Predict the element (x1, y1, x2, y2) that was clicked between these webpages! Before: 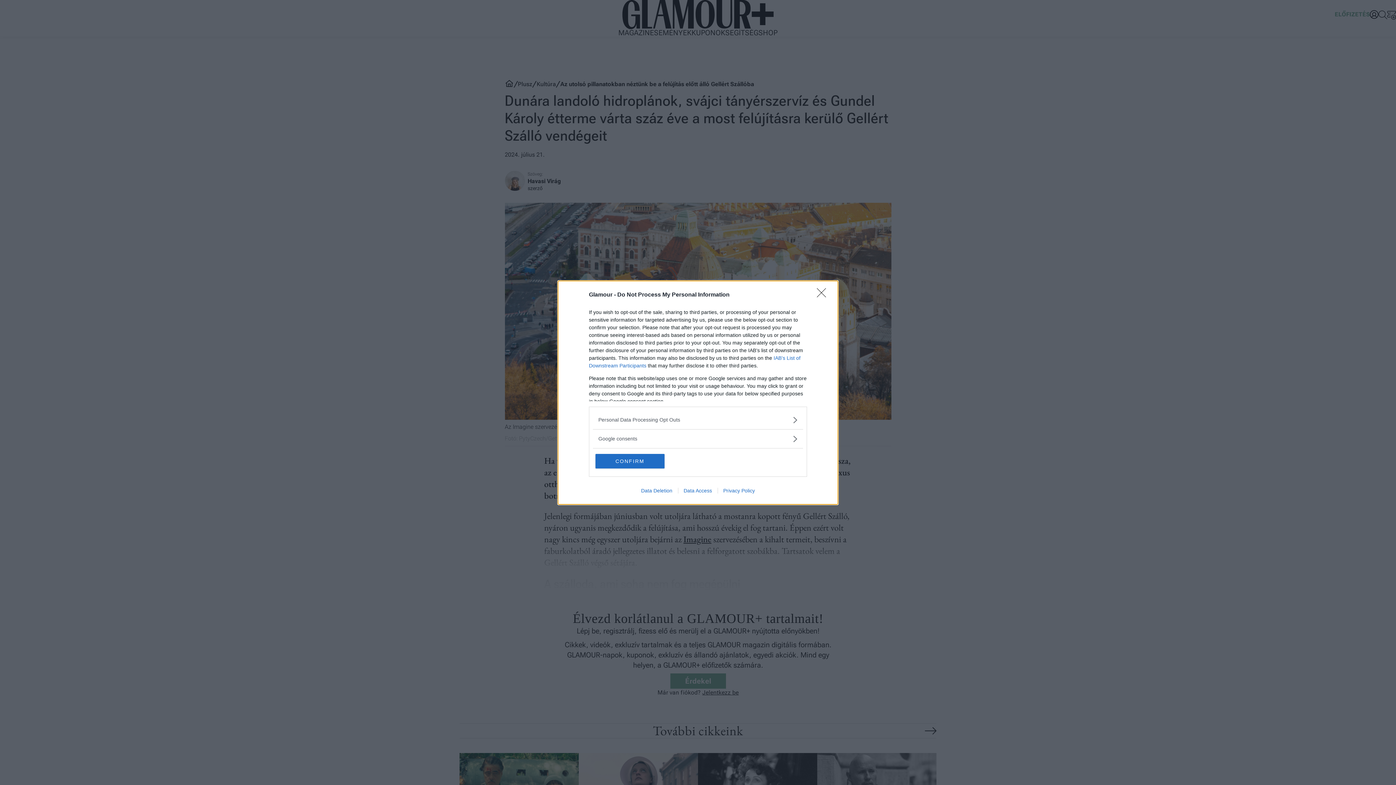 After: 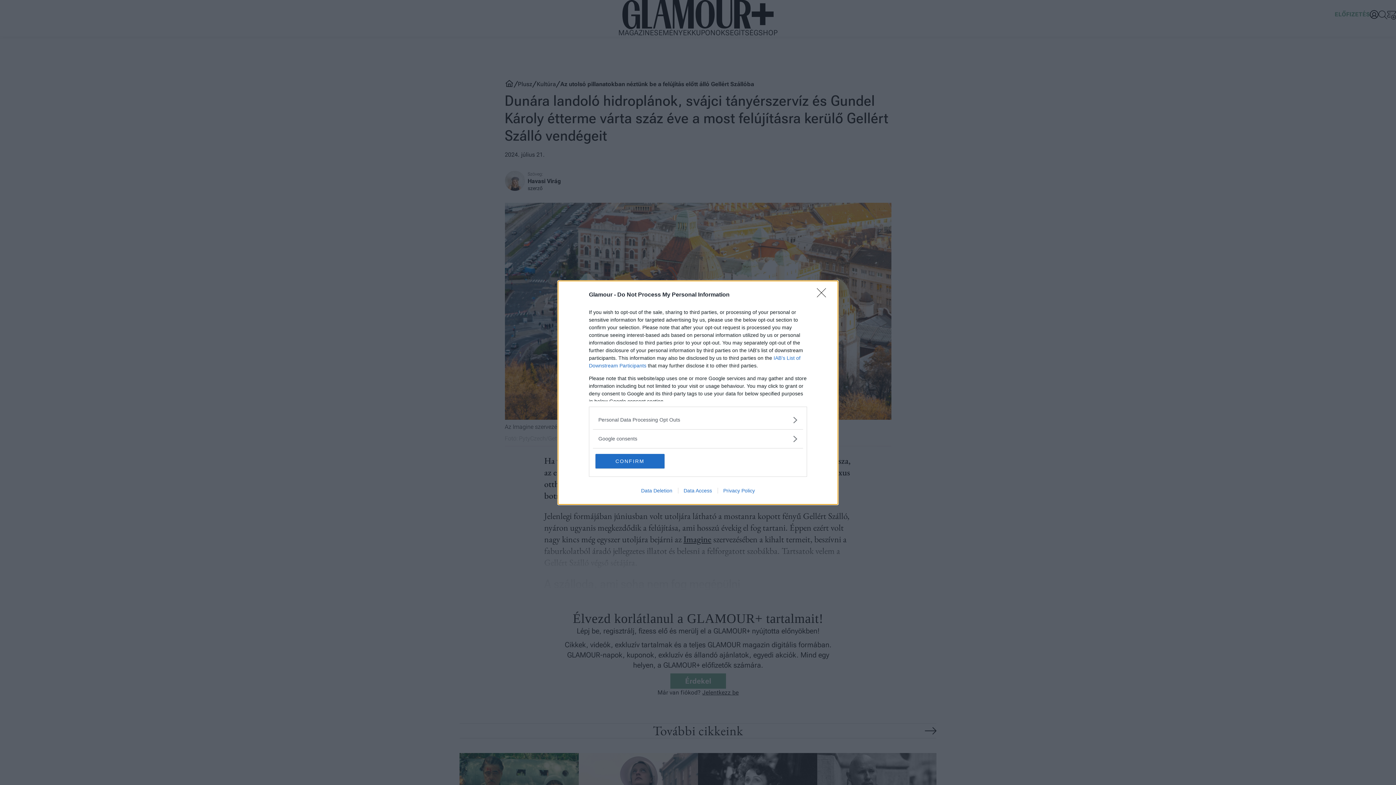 Action: label: Data Access bbox: (678, 487, 717, 493)